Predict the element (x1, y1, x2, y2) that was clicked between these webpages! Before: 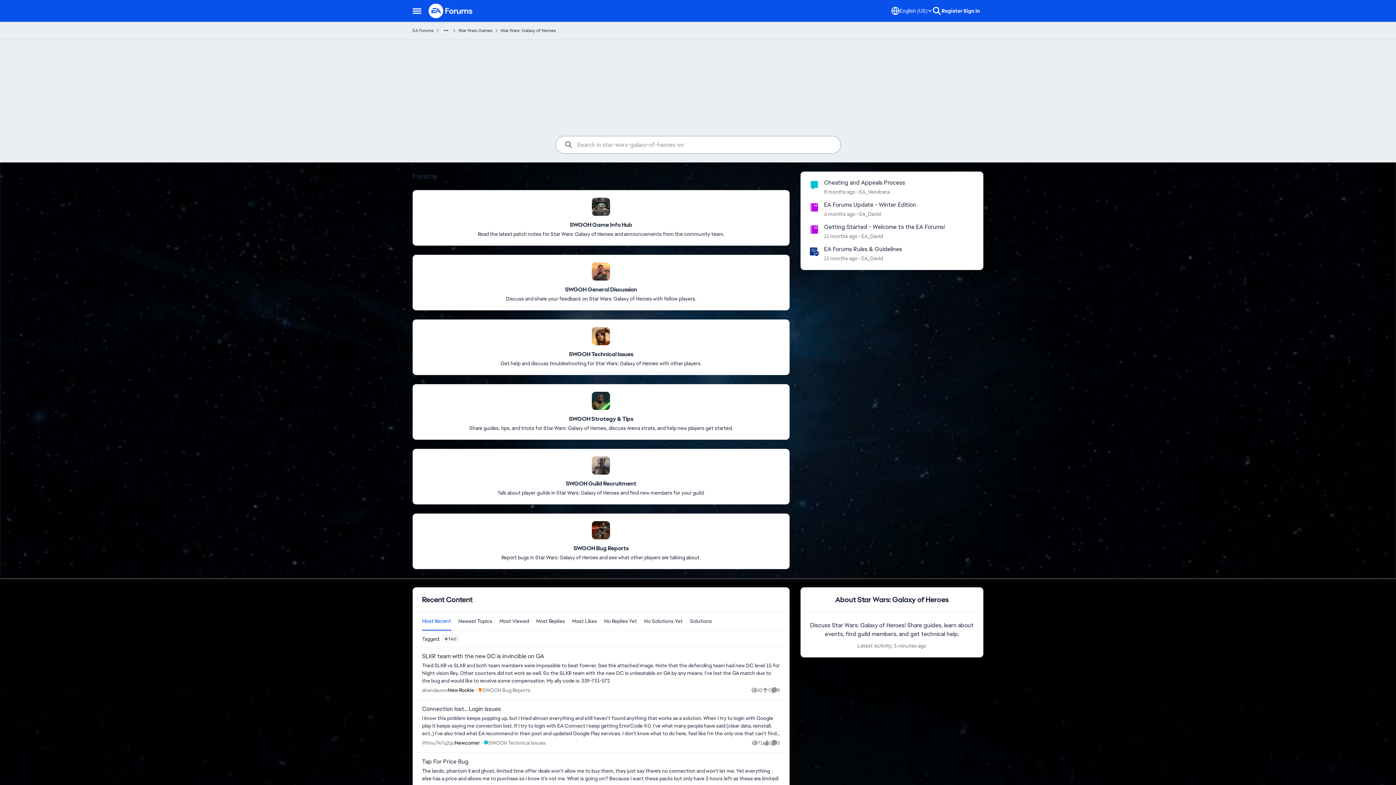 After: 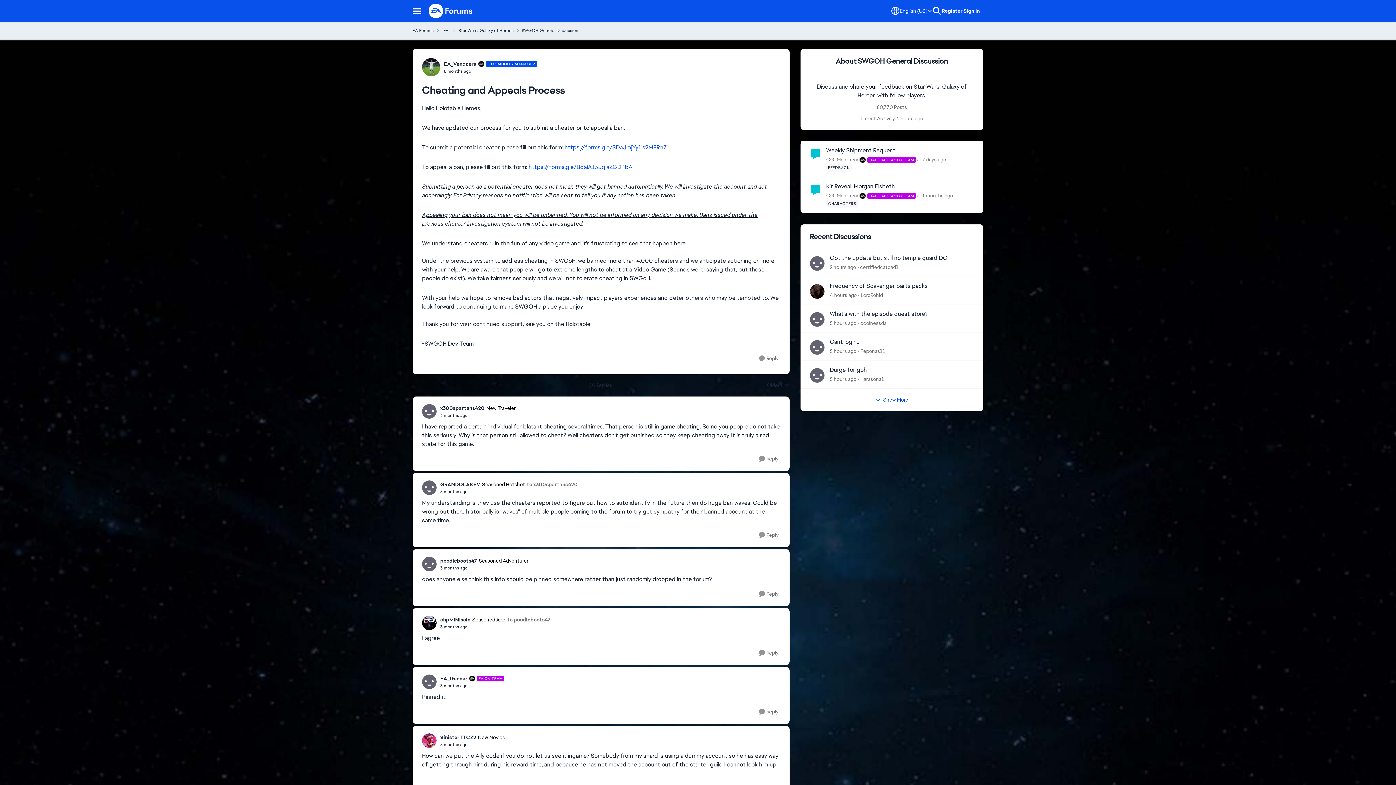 Action: bbox: (824, 178, 905, 186) label: Cheating and Appeals Process